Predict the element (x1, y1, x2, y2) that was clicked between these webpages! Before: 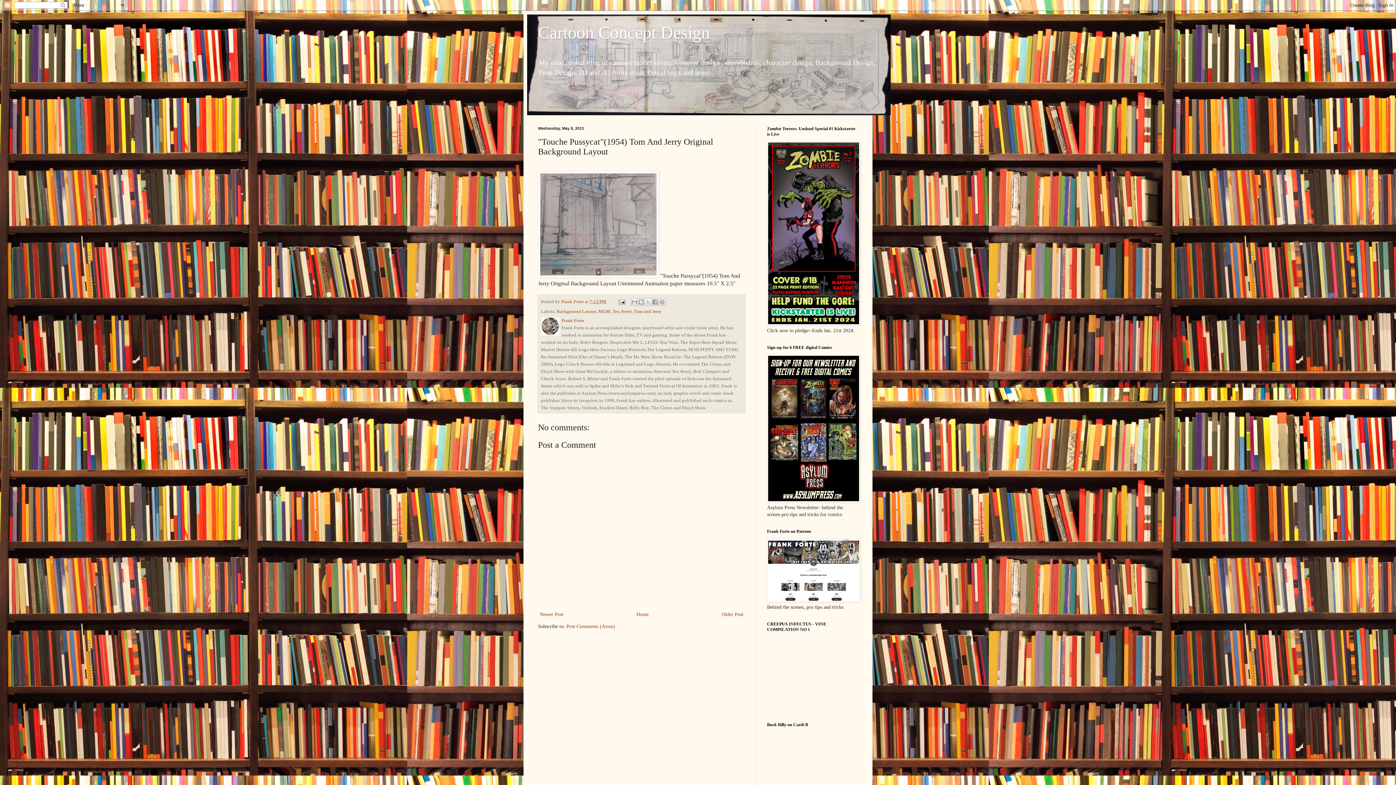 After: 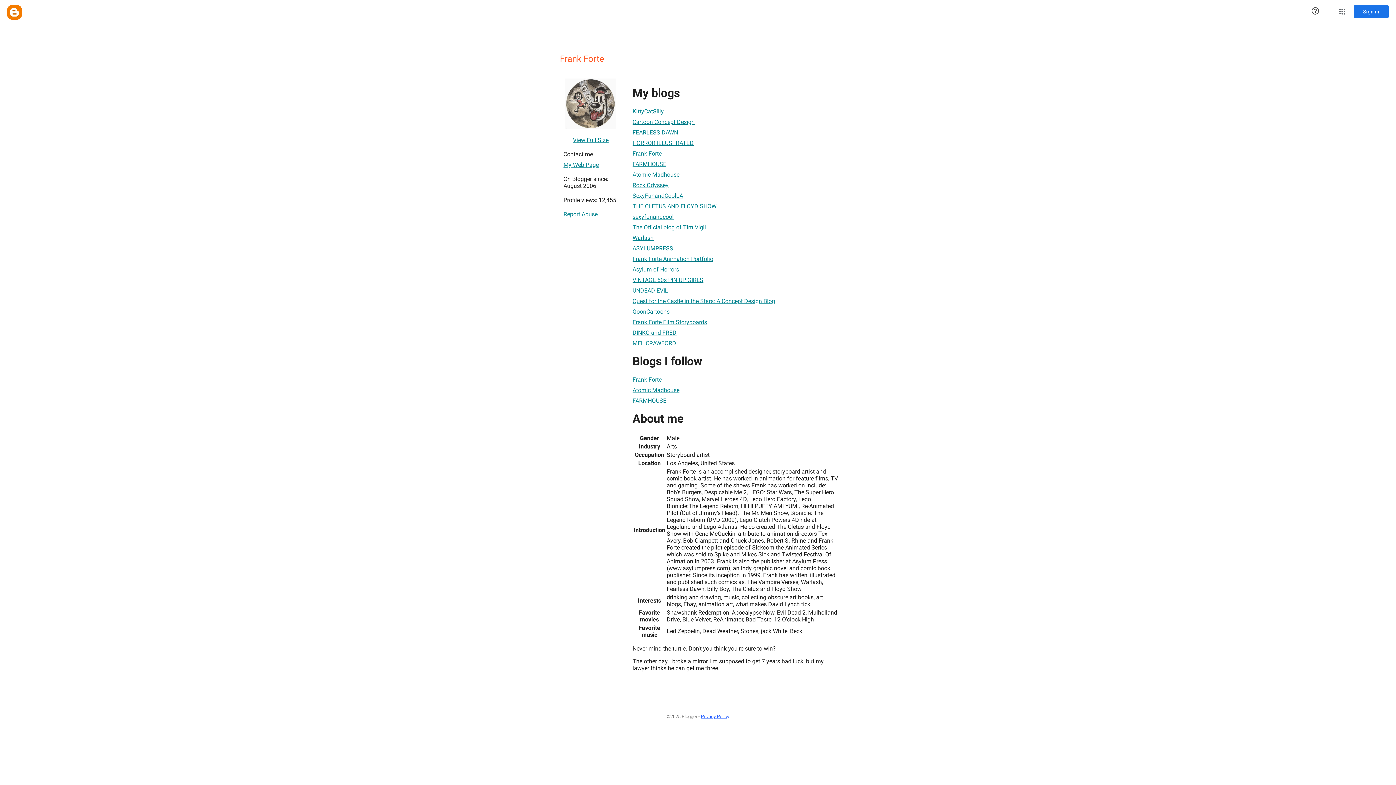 Action: label: Frank Forte  bbox: (561, 299, 585, 304)